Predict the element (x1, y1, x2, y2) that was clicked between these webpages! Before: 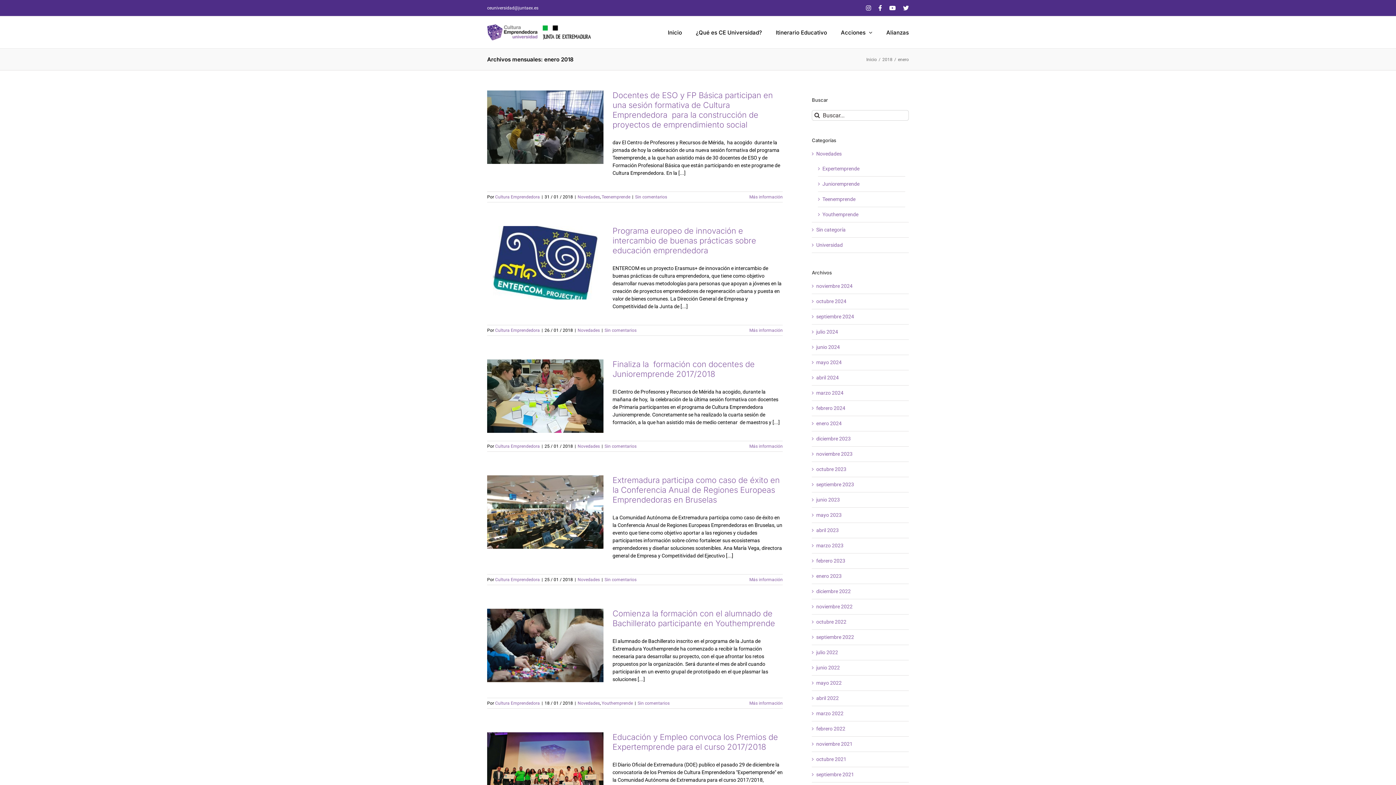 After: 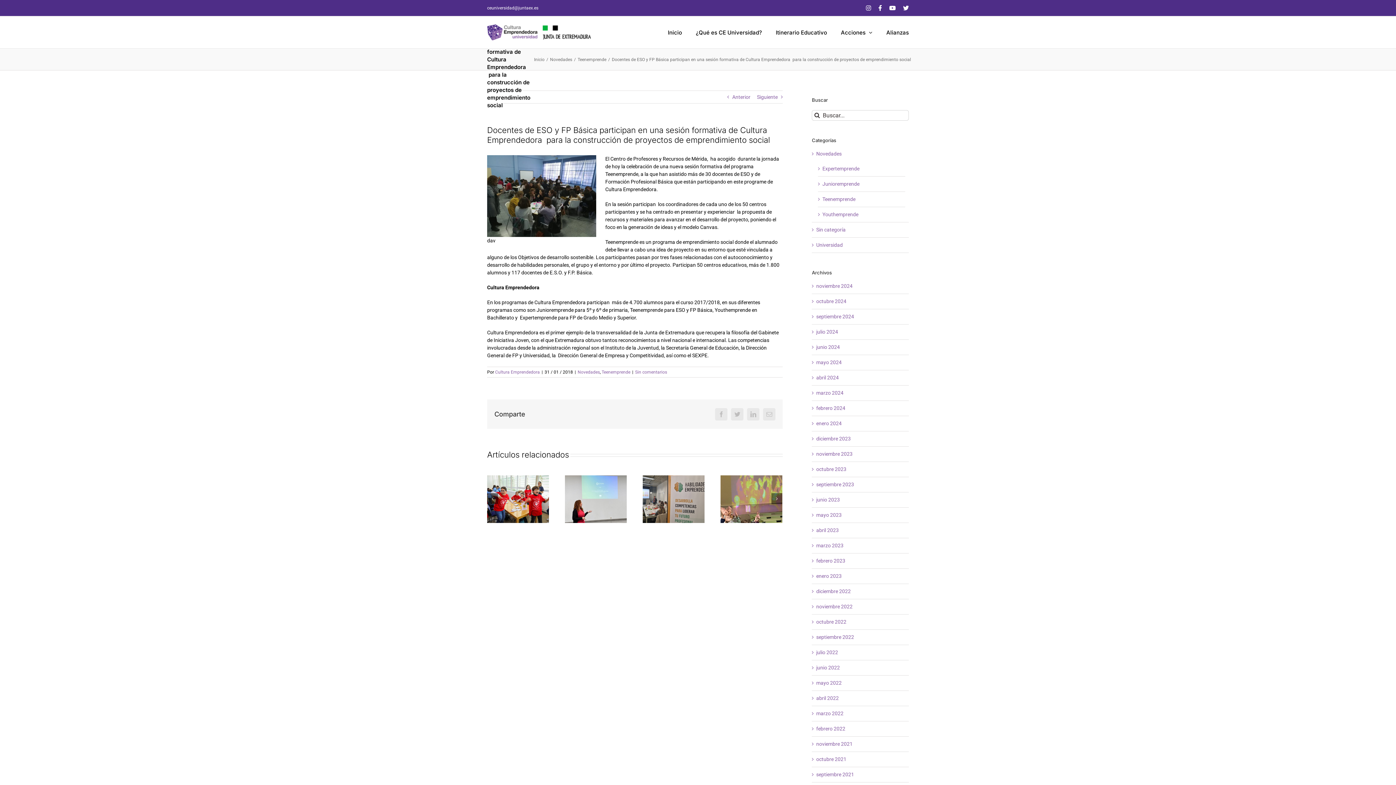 Action: label: Docentes de ESO y FP Básica participan en una sesión formativa de Cultura Emprendedora  para la construcción de proyectos de emprendimiento social bbox: (538, 88, 552, 101)